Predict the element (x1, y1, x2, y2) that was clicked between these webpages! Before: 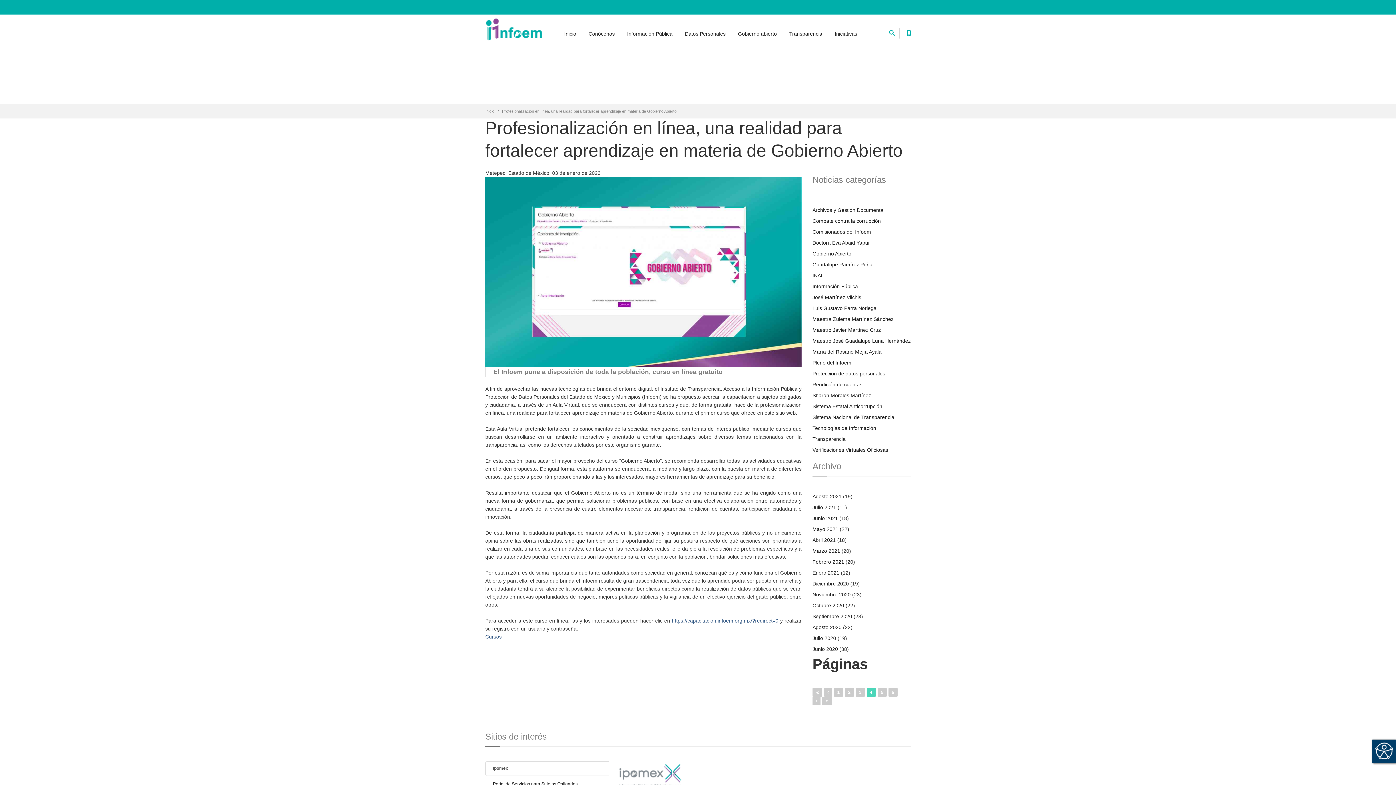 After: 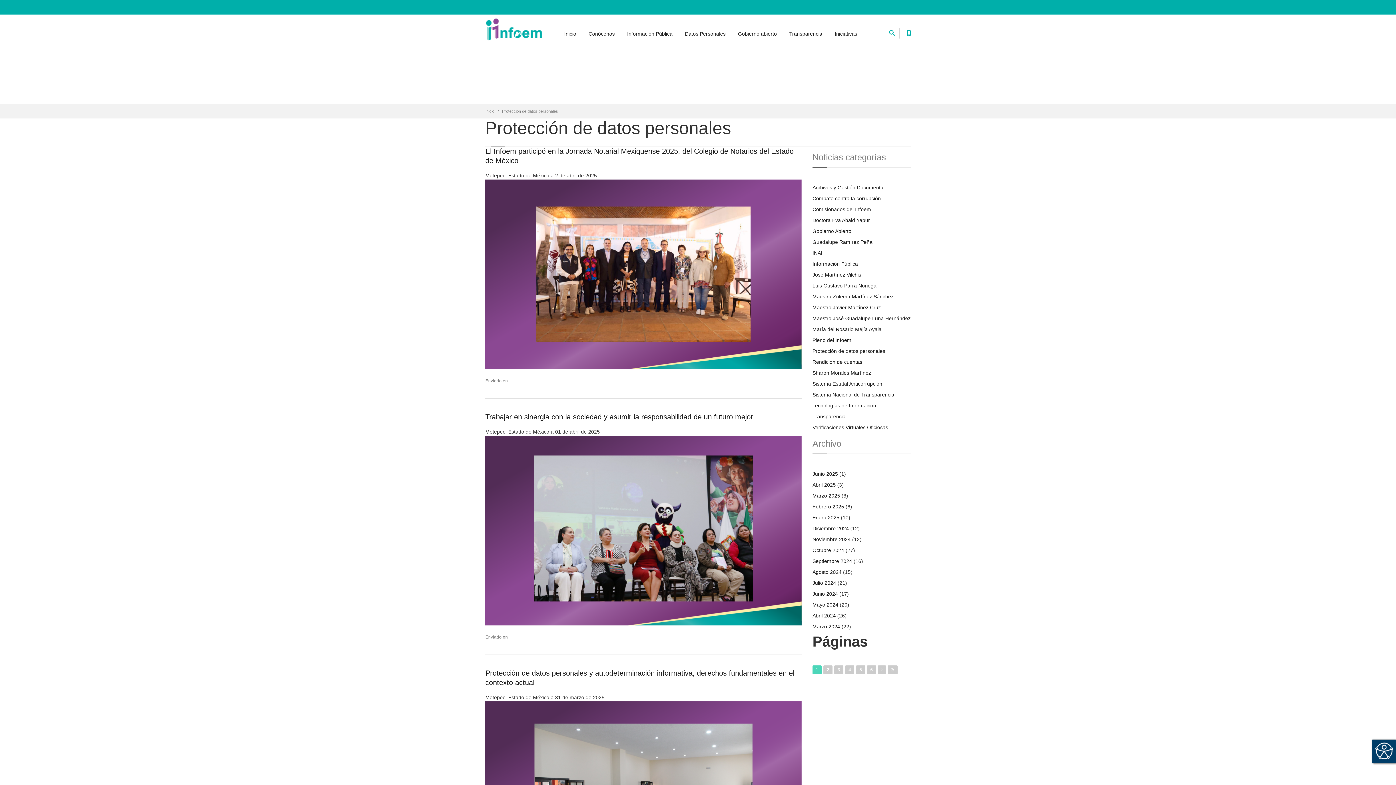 Action: bbox: (812, 370, 885, 376) label: Protección de datos personales